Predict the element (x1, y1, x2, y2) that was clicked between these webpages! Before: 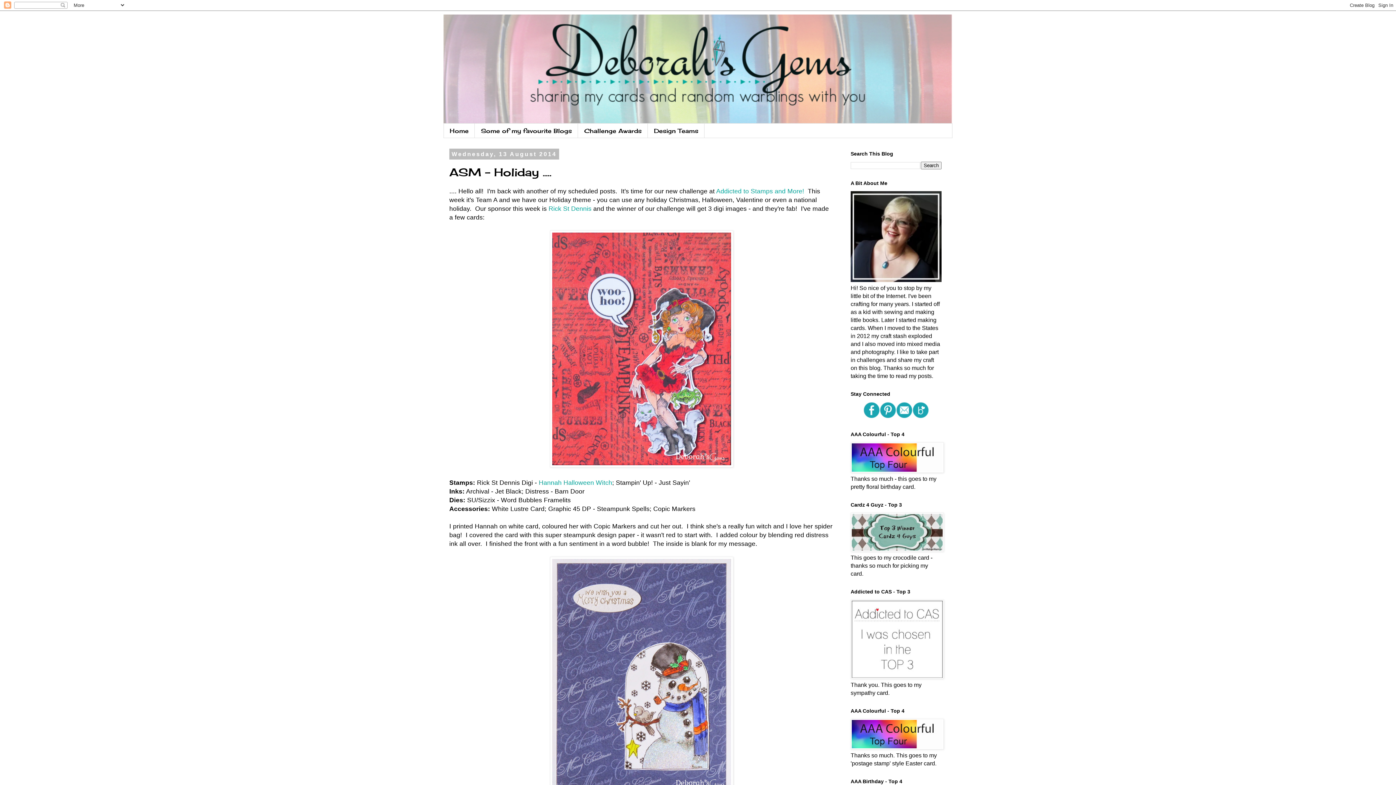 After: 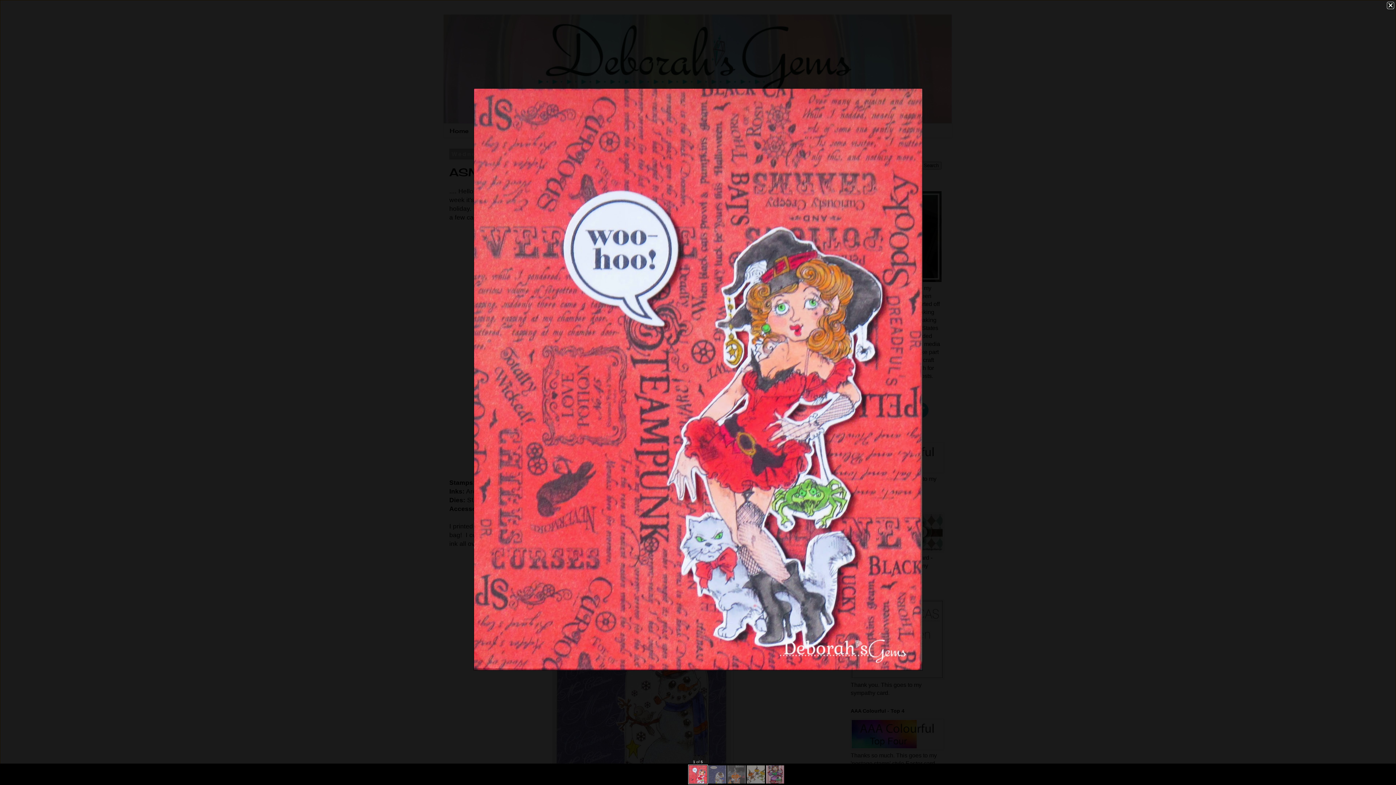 Action: bbox: (550, 461, 733, 469)